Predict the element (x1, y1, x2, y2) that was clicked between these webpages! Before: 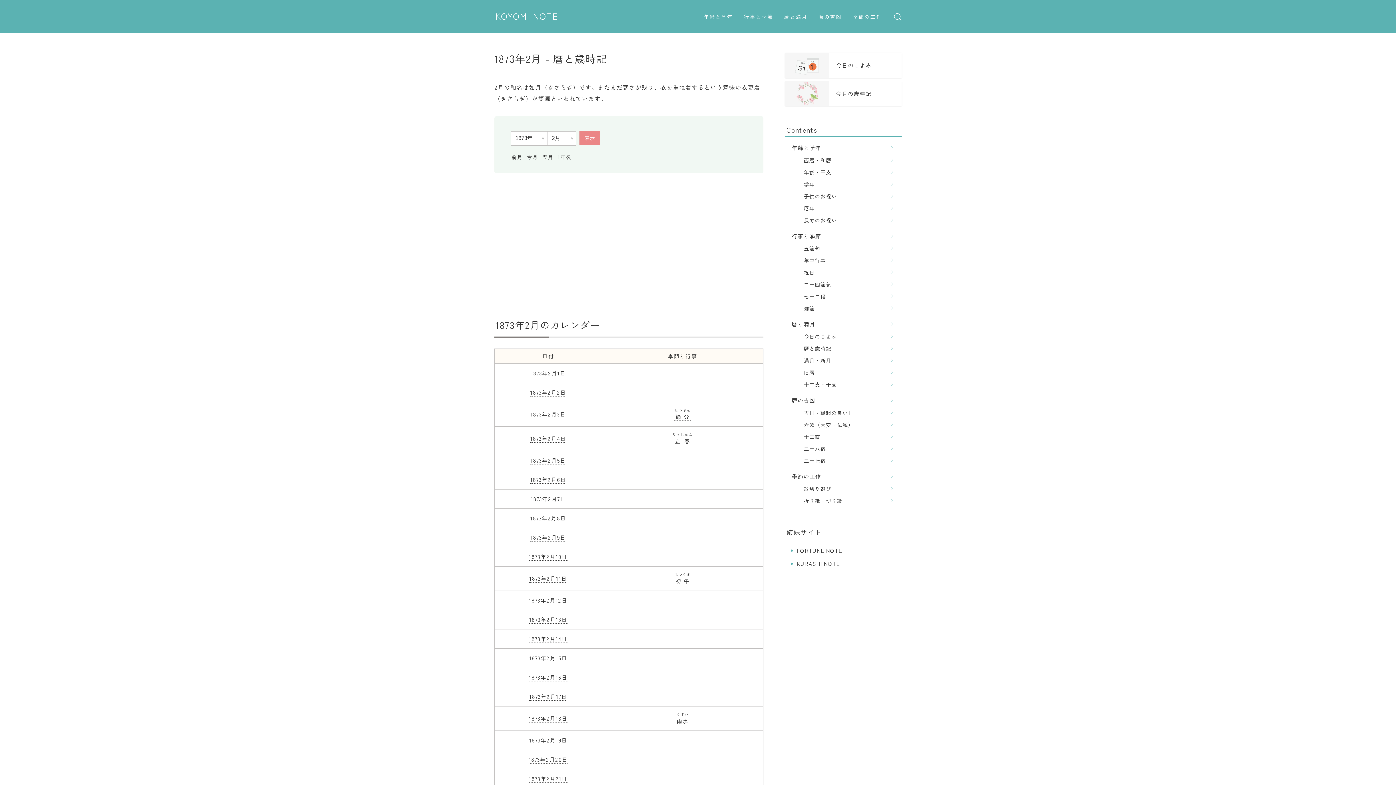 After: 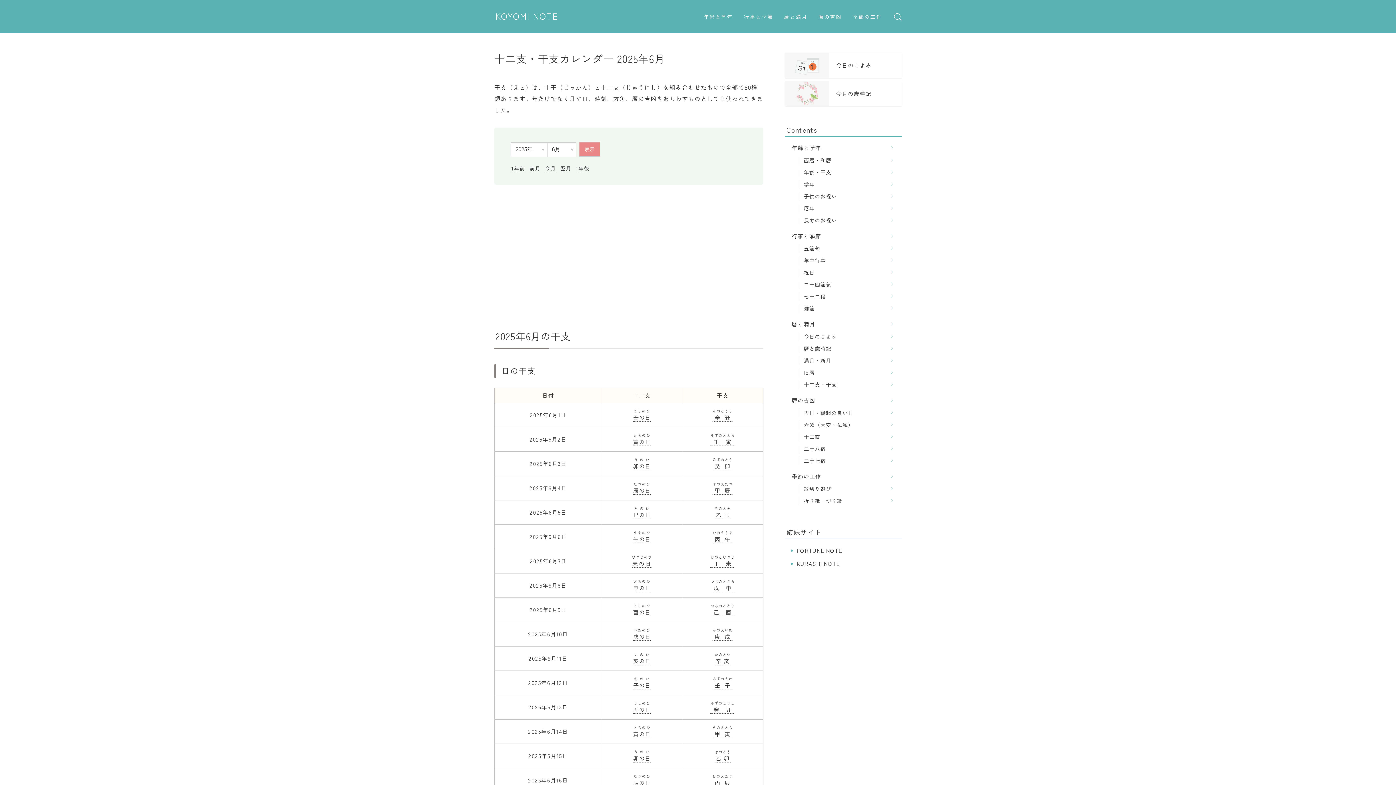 Action: bbox: (801, 378, 894, 390) label: 十二支・干支